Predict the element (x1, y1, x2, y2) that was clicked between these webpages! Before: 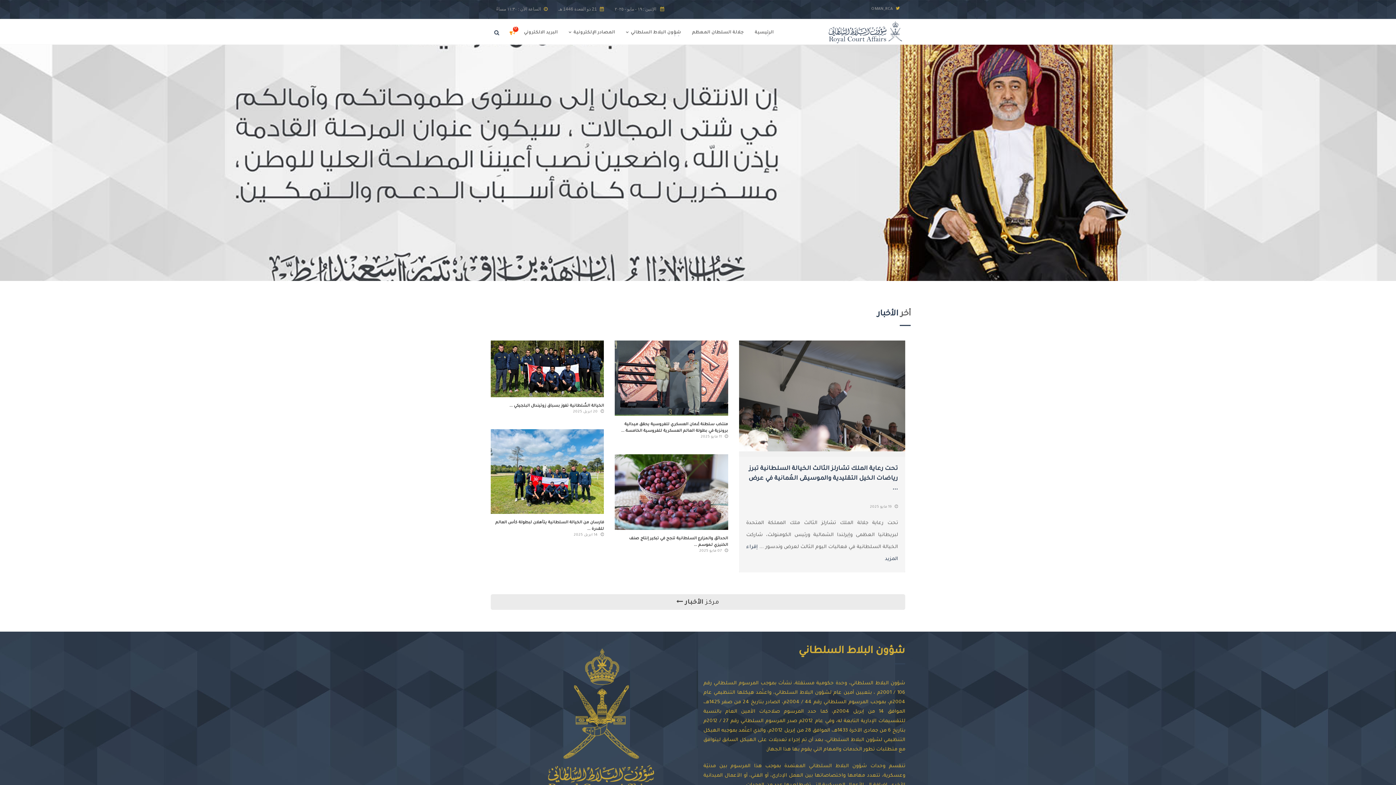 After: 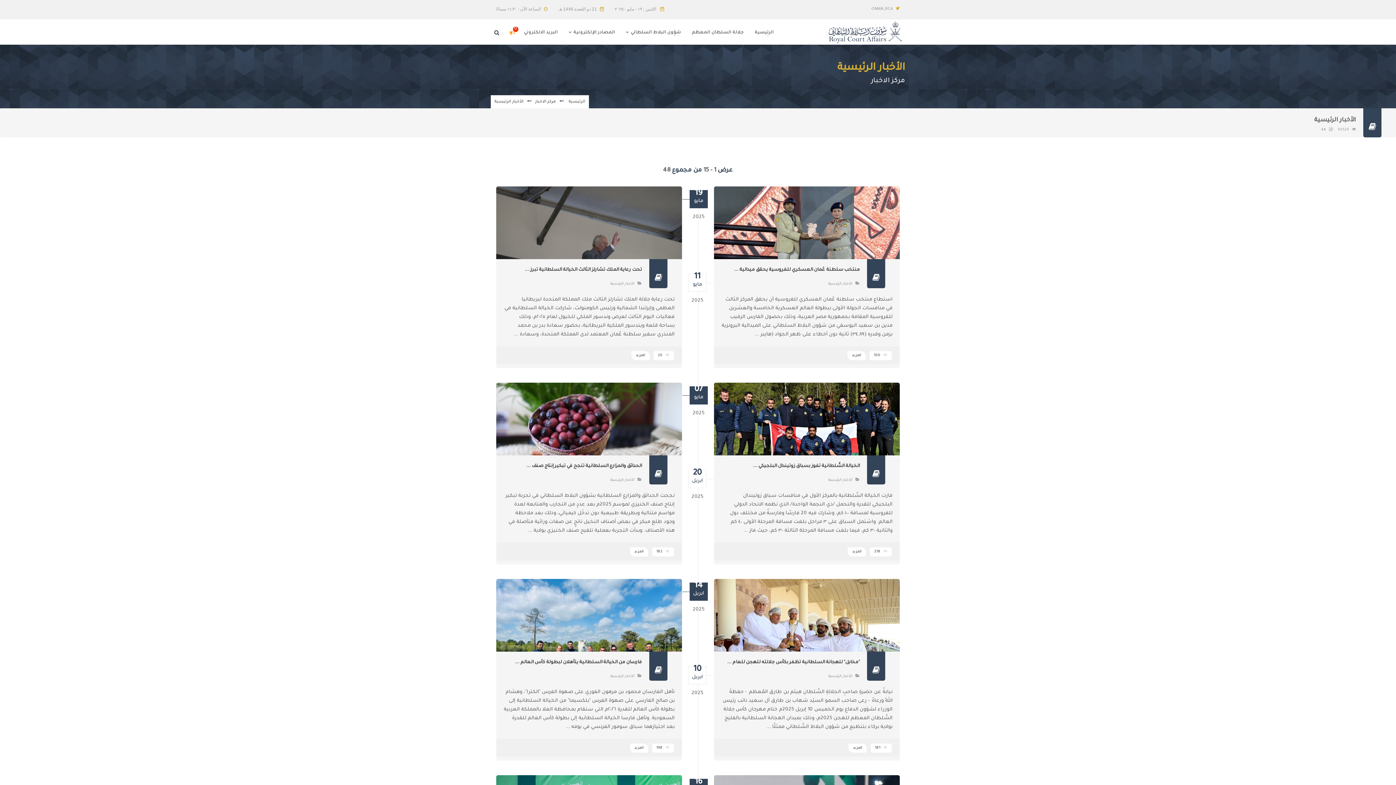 Action: bbox: (490, 594, 905, 610) label: مركز الأخبار 